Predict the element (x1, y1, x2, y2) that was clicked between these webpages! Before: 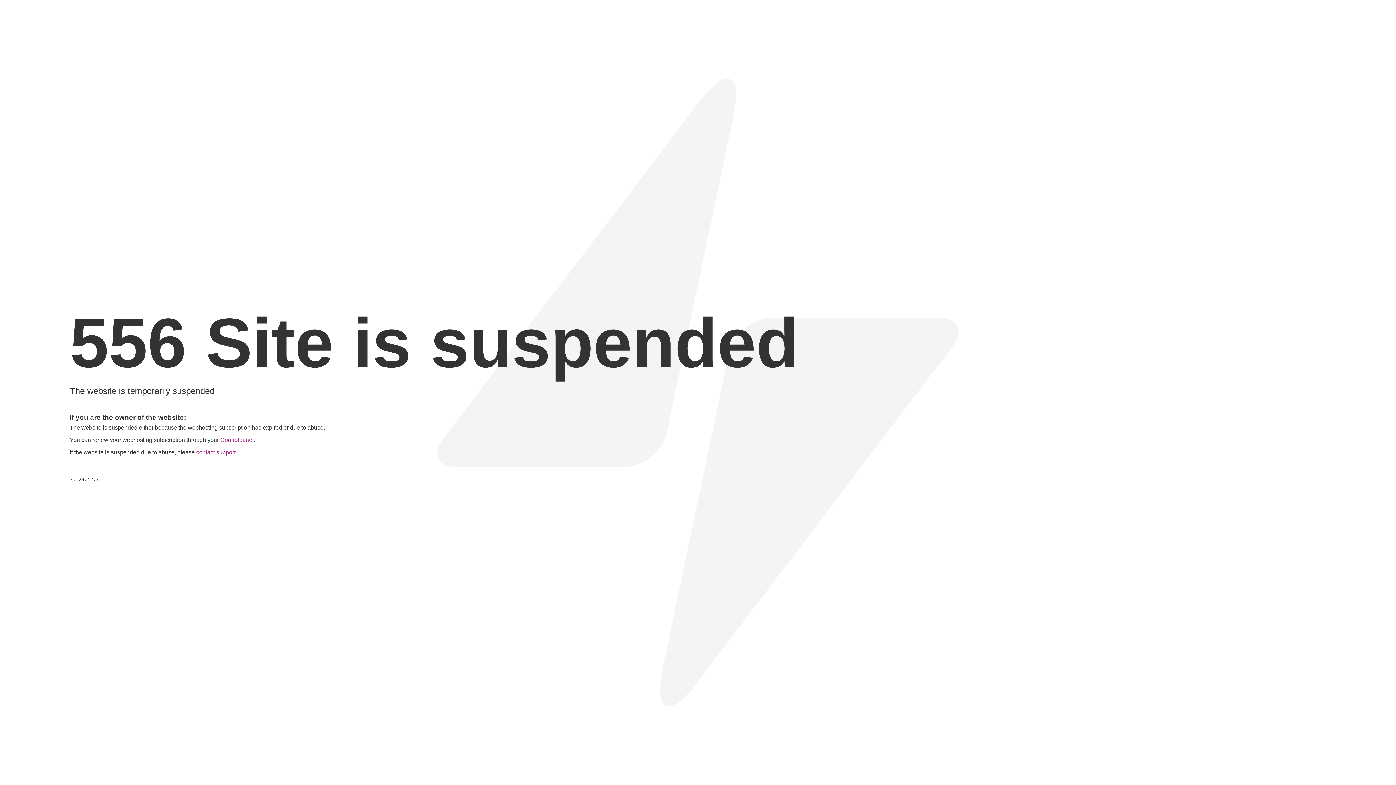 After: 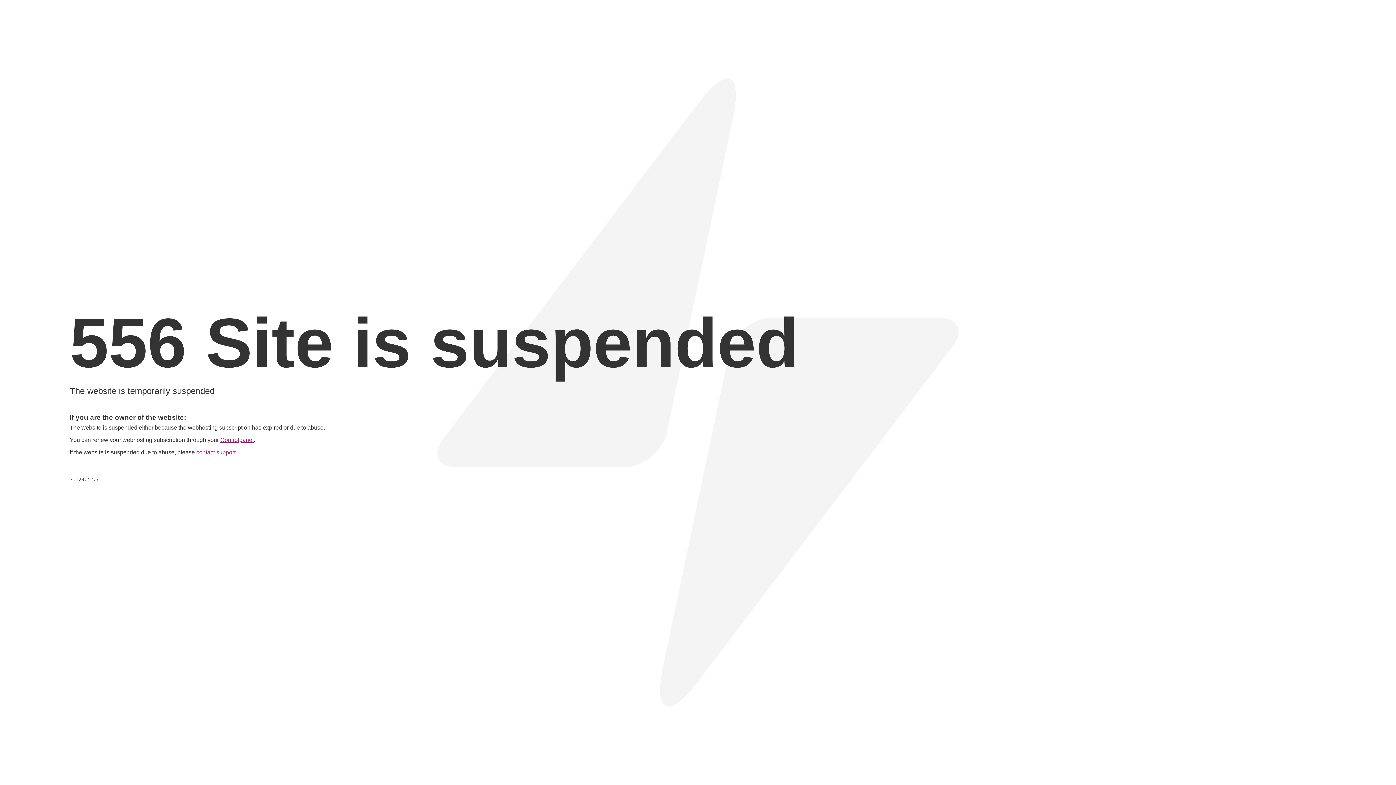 Action: bbox: (220, 437, 253, 443) label: Controlpanel